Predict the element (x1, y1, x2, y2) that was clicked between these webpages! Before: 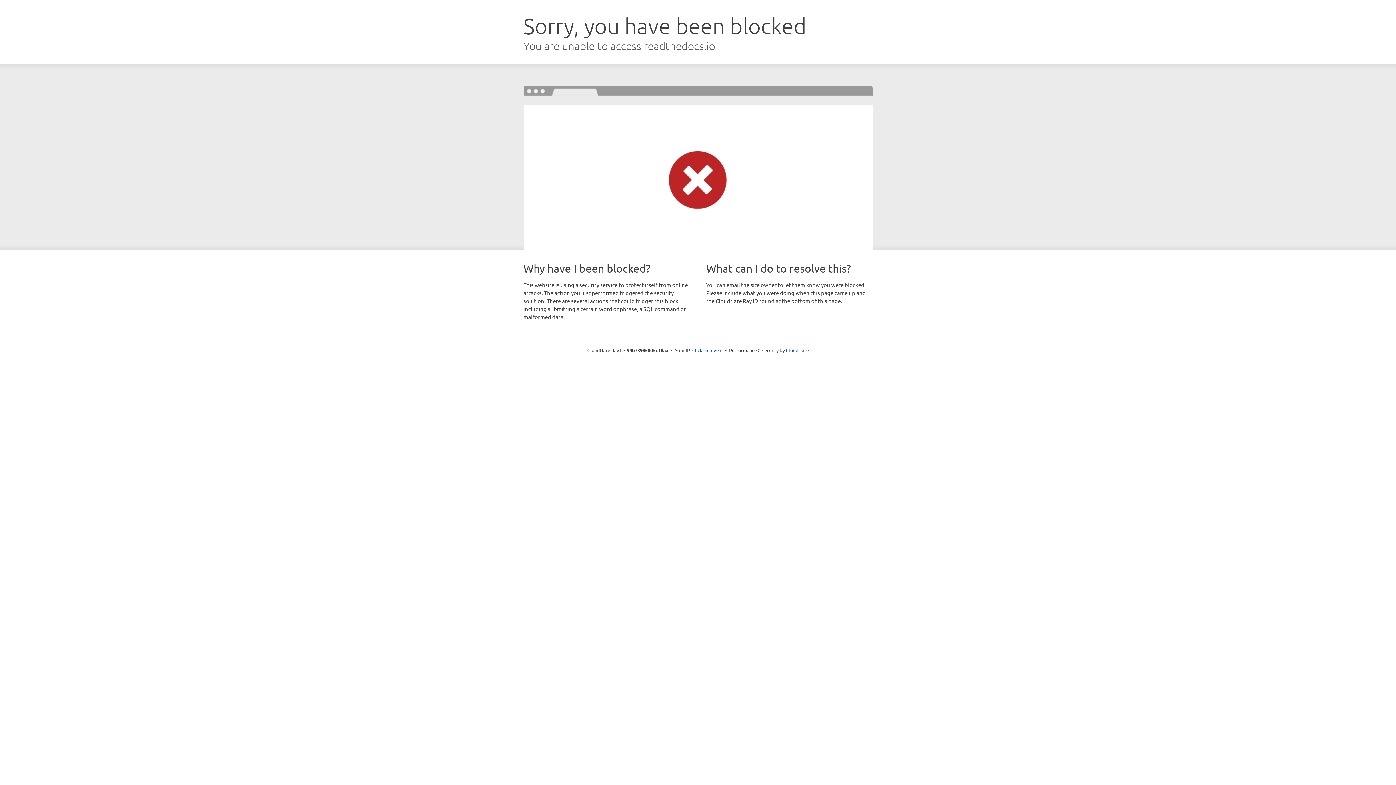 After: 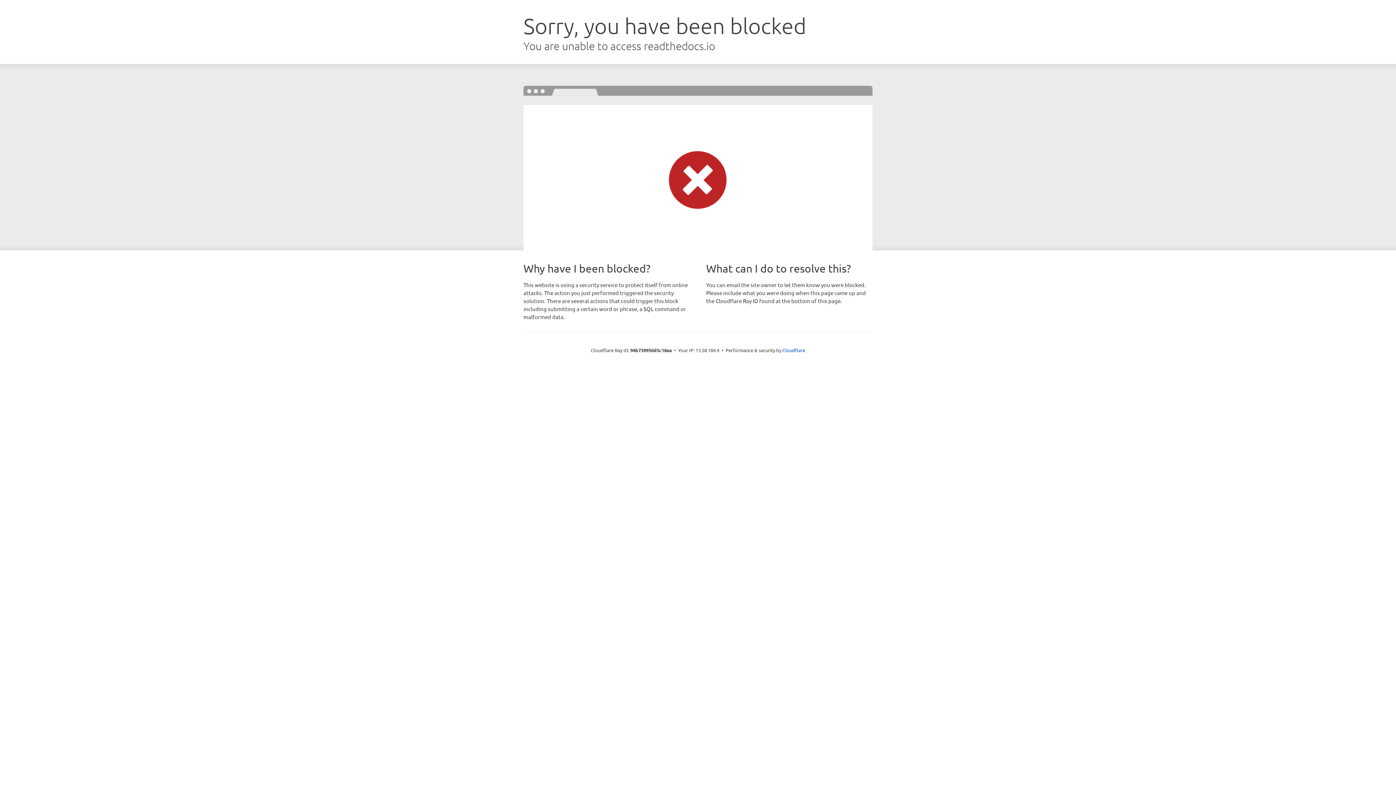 Action: bbox: (692, 346, 722, 353) label: Click to reveal